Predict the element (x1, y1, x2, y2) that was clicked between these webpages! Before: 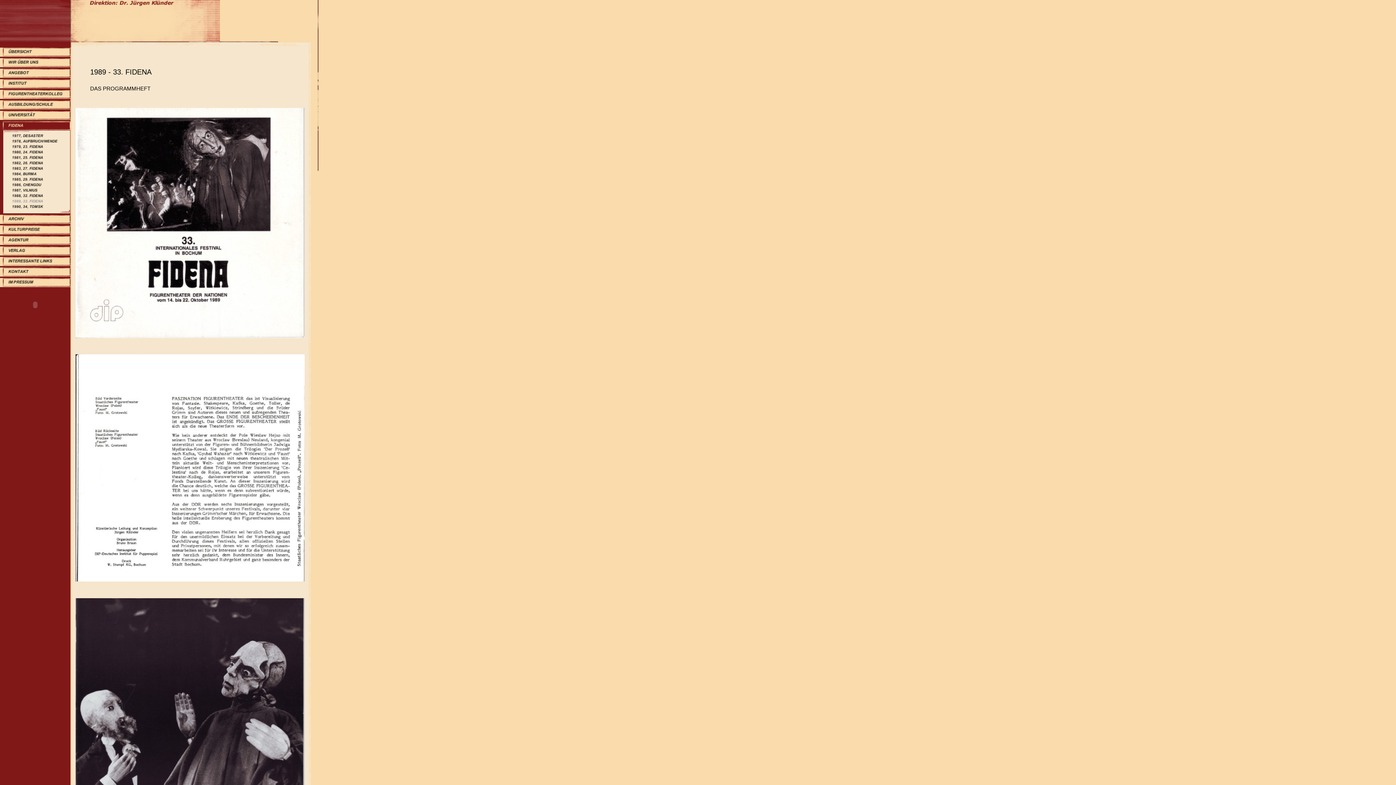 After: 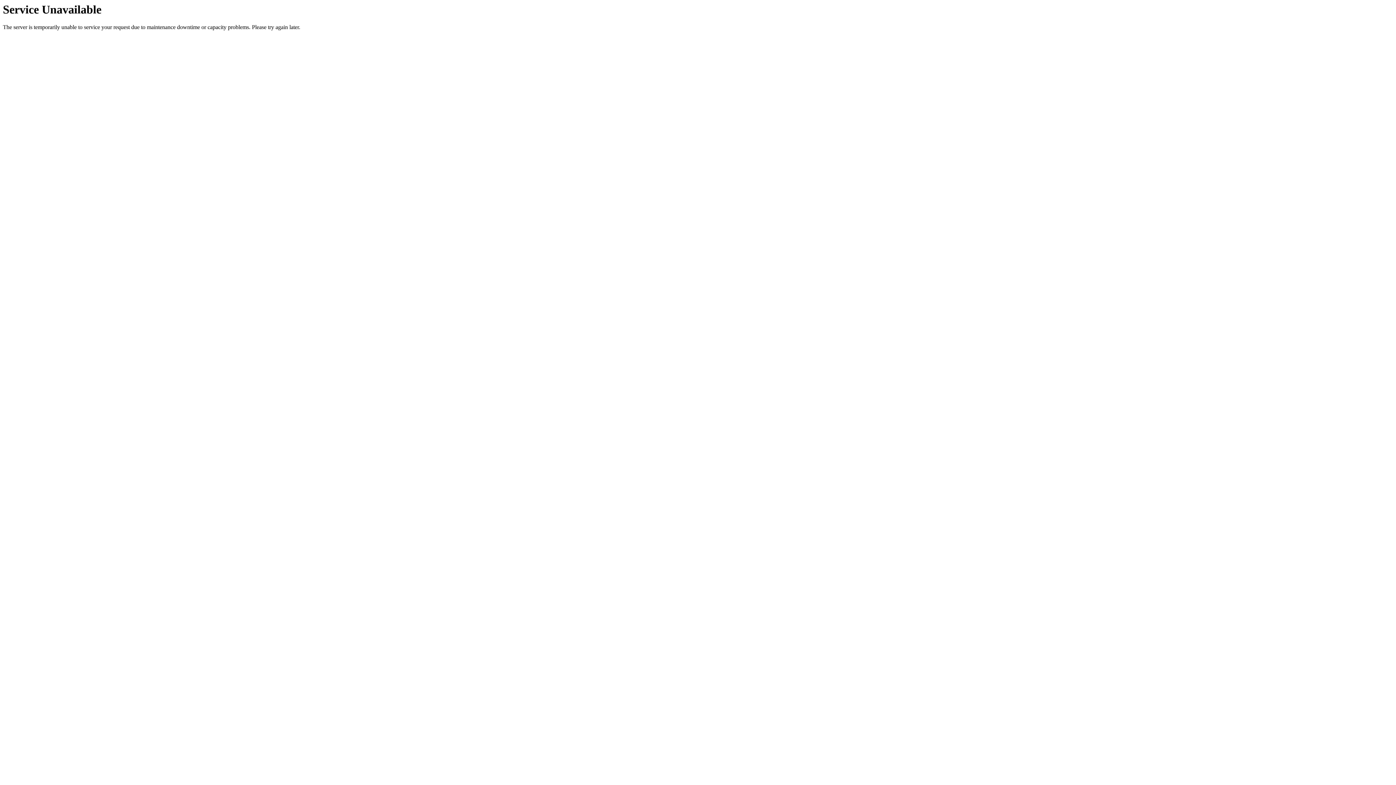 Action: bbox: (0, 51, 70, 57)